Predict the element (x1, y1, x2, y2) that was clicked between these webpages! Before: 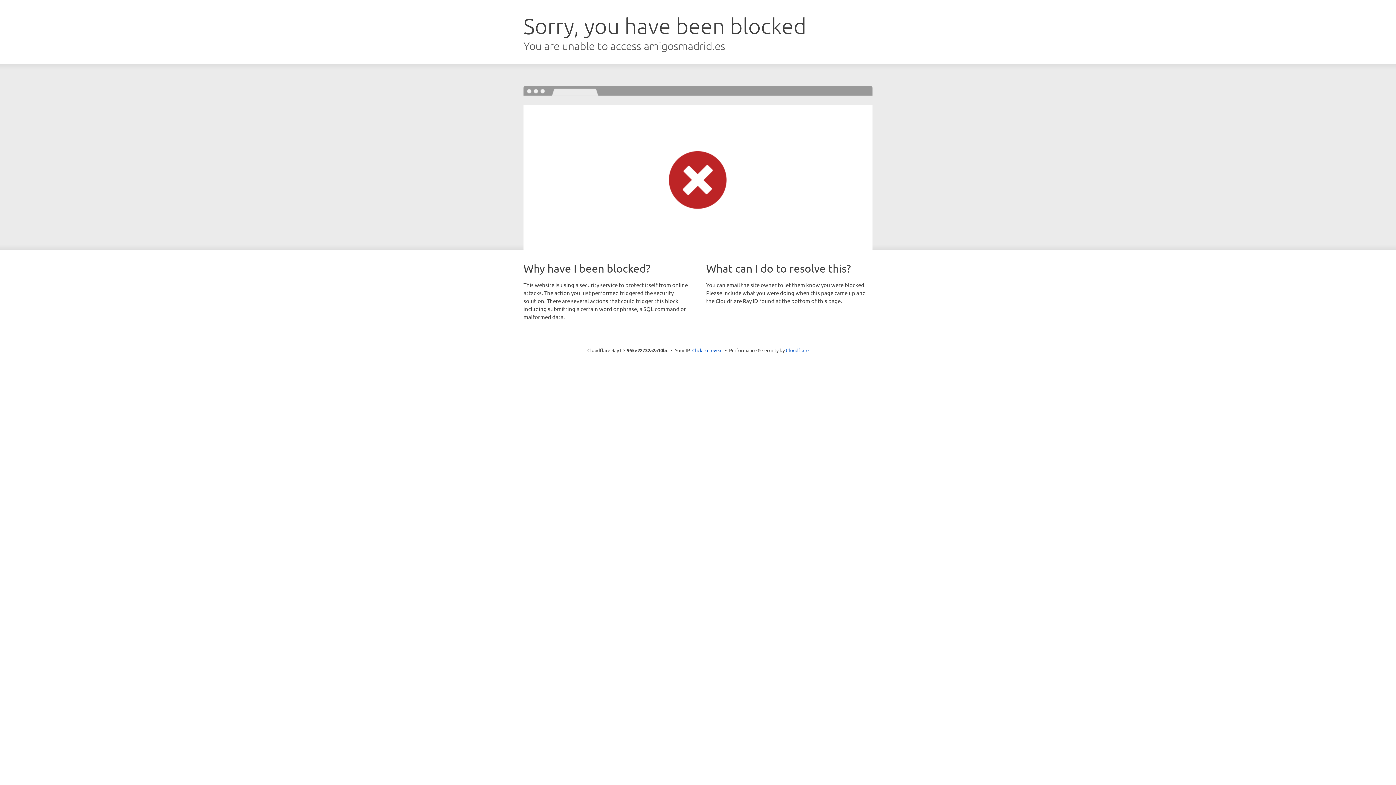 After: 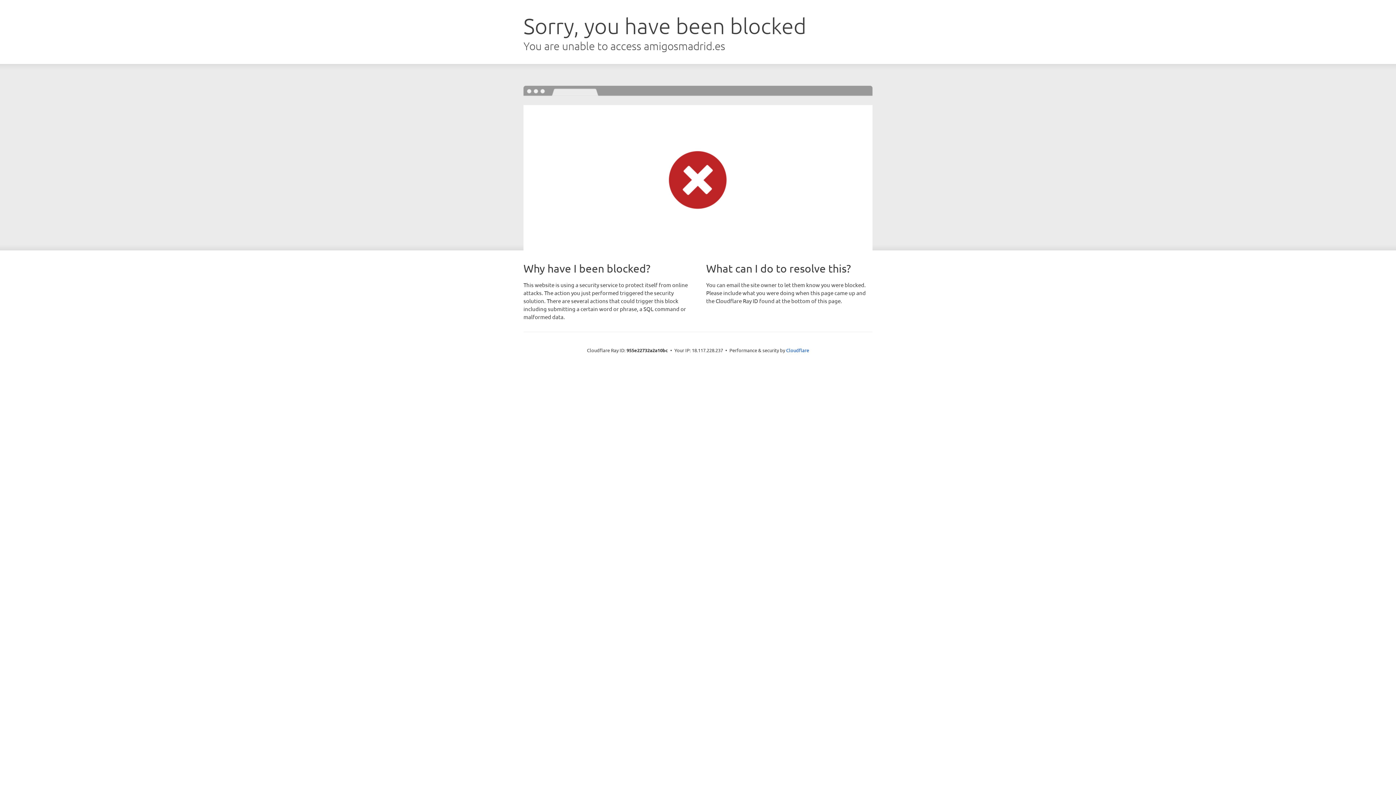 Action: label: Click to reveal bbox: (692, 346, 722, 353)